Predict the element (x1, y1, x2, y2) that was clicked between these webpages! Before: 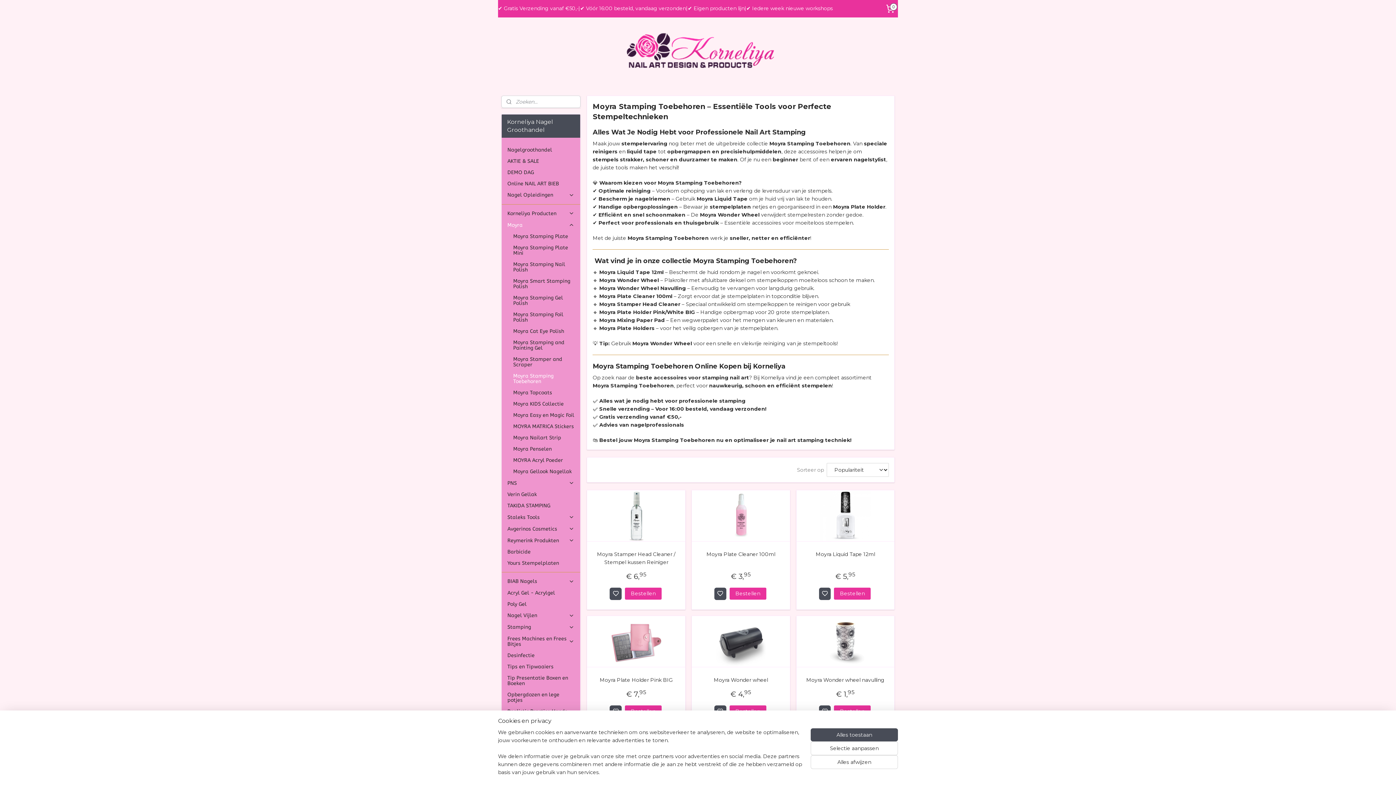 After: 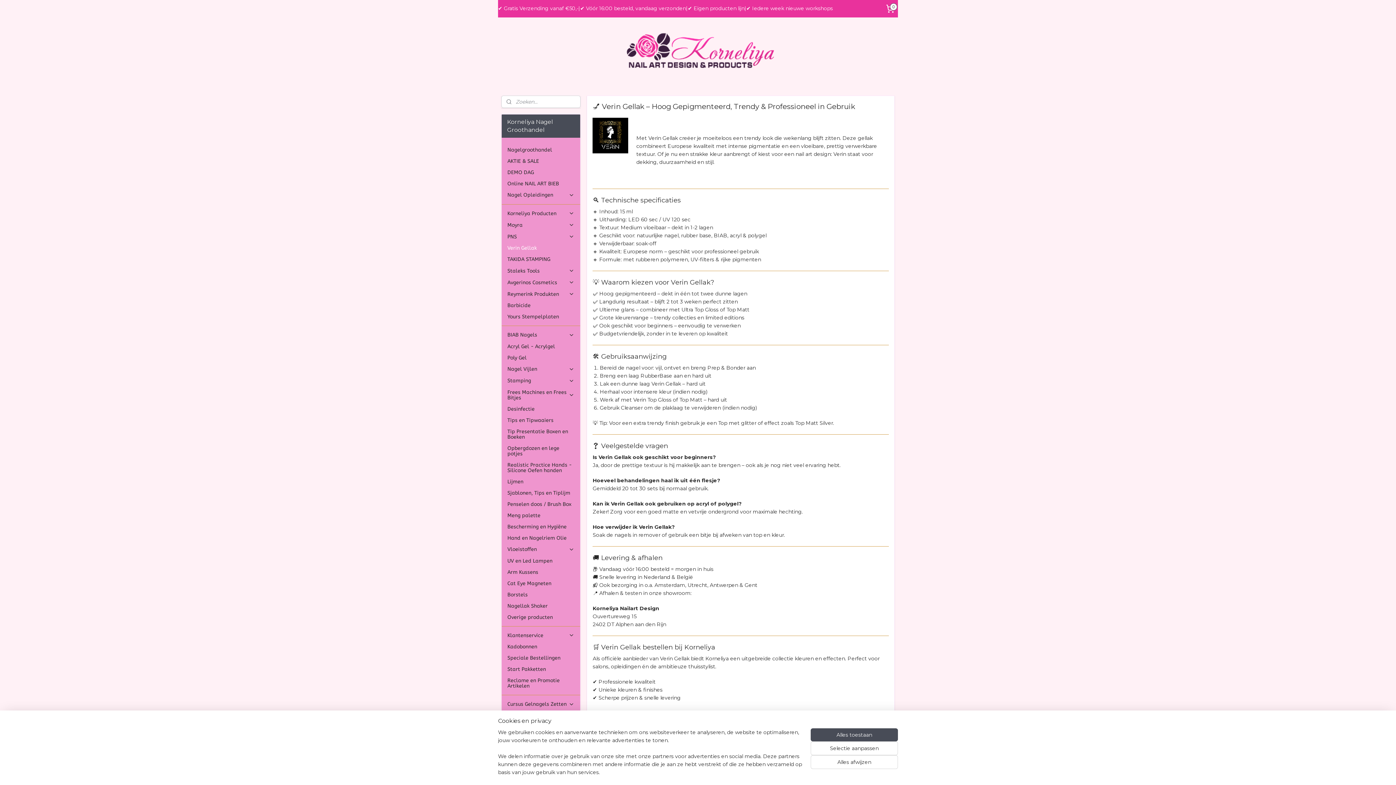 Action: label: Verin Gellak bbox: (501, 489, 580, 500)